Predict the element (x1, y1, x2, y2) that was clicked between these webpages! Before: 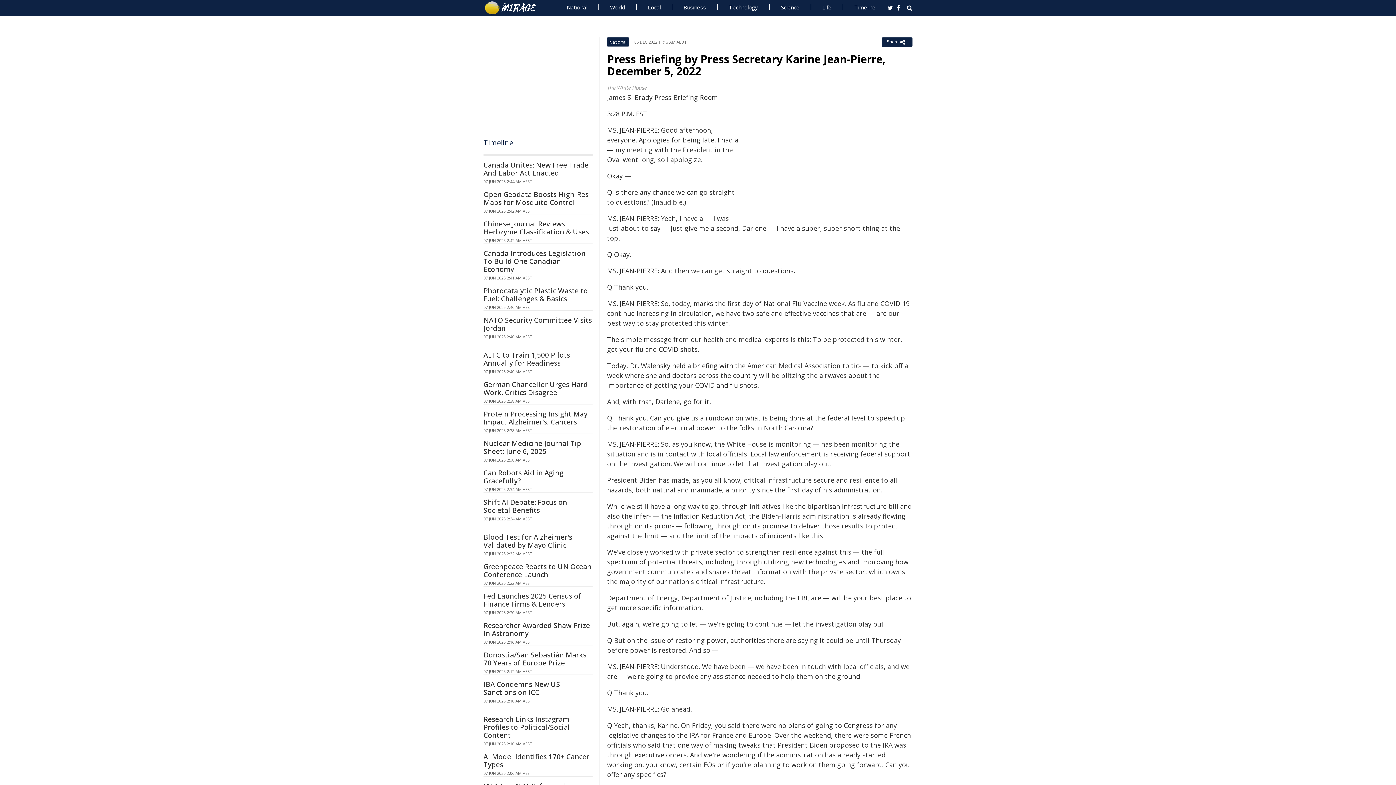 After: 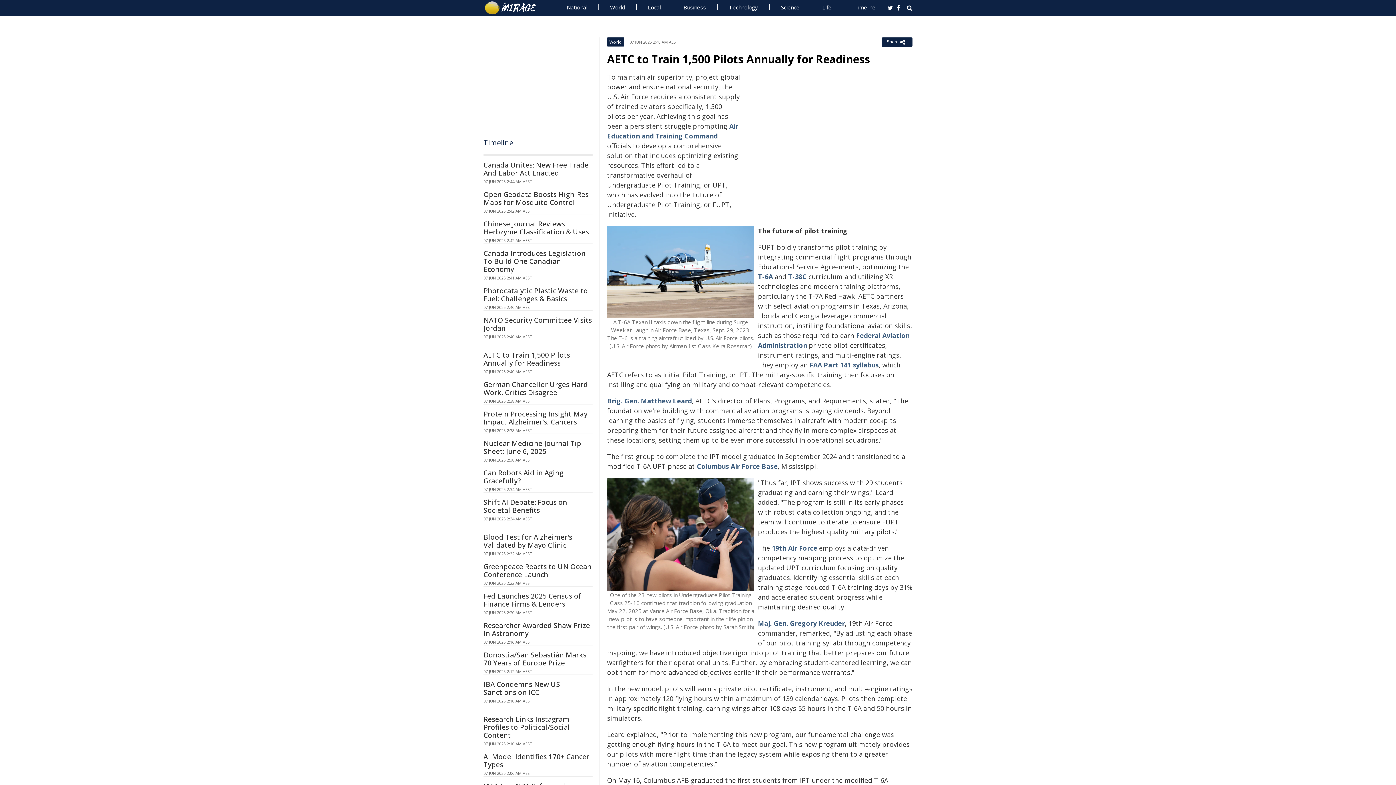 Action: label: AETC to Train 1,500 Pilots Annually for Readiness bbox: (483, 350, 570, 368)